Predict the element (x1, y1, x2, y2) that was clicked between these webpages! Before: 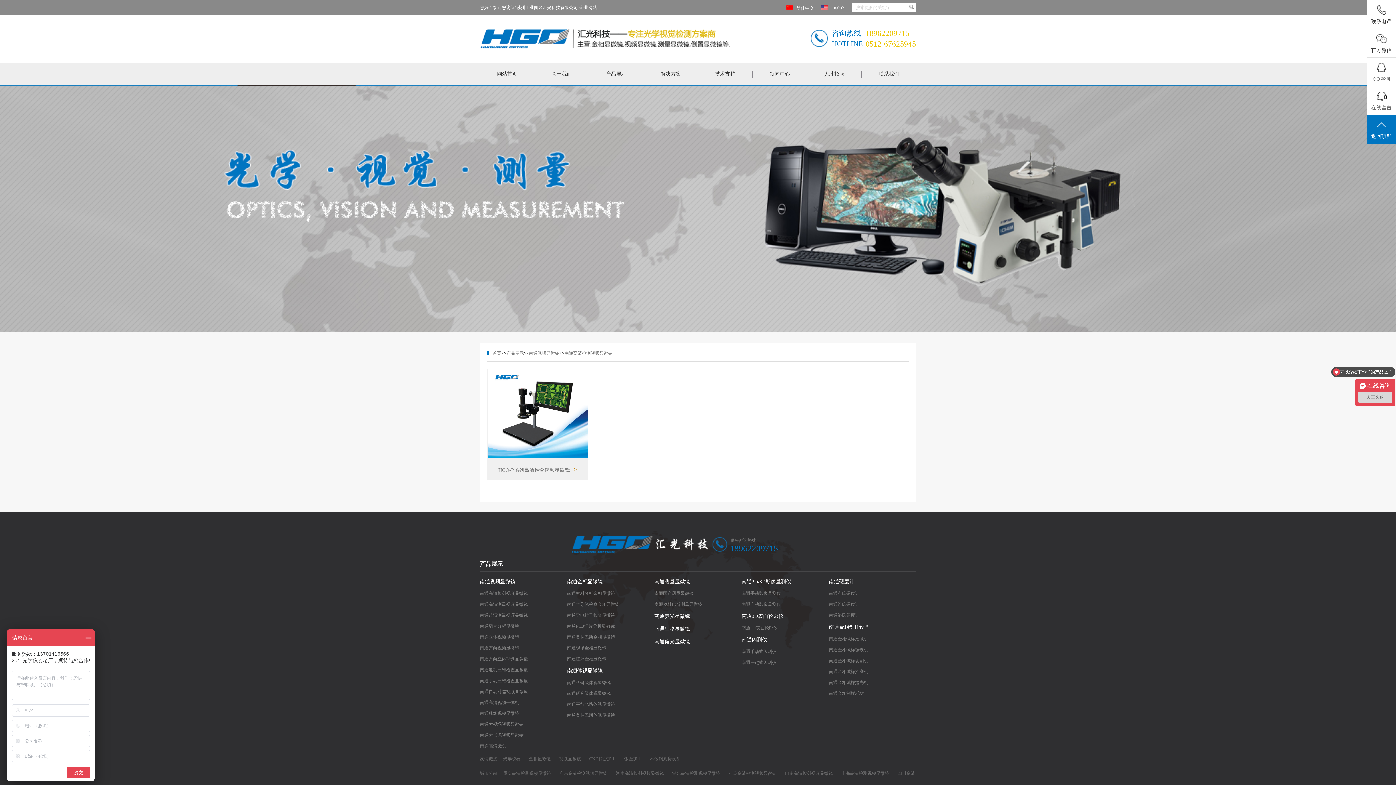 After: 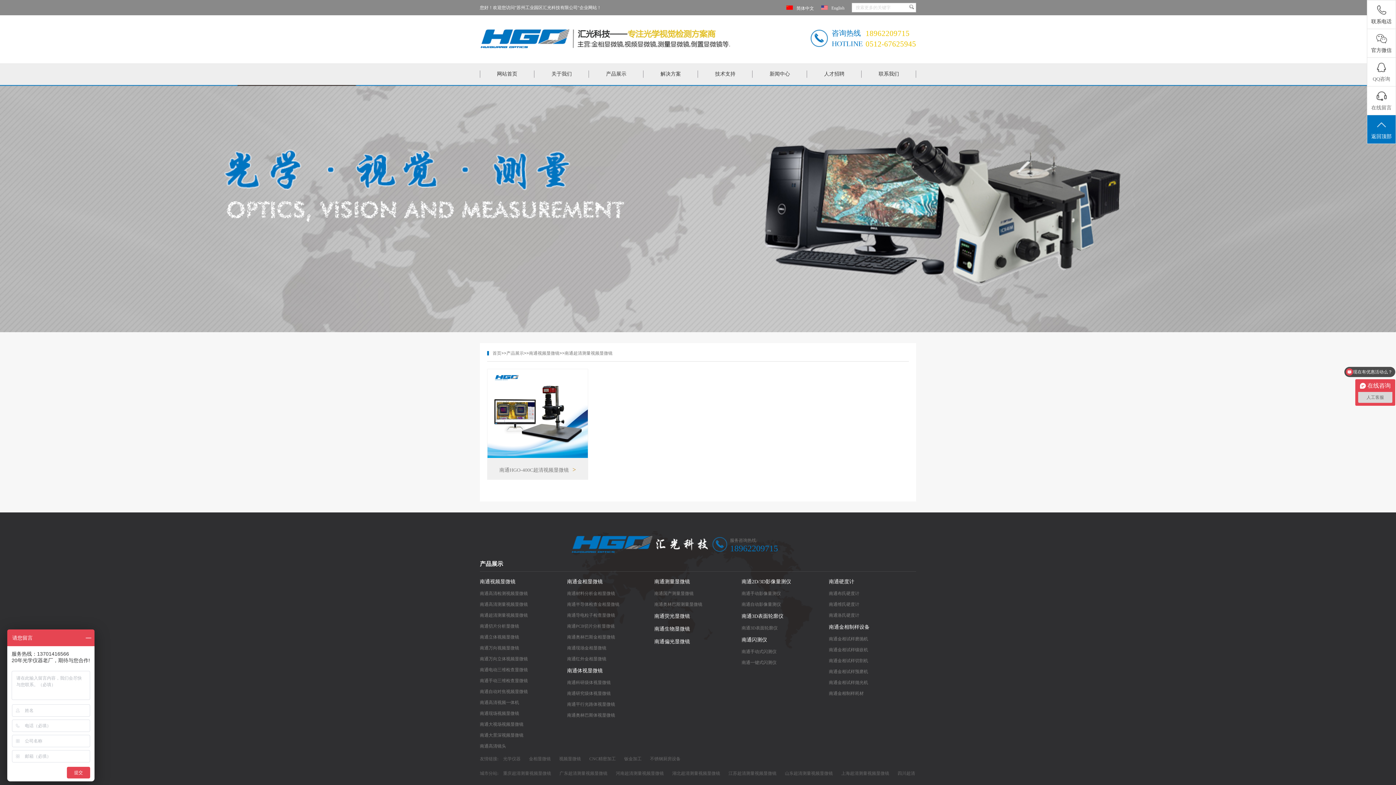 Action: bbox: (480, 610, 567, 621) label: 南通超清测量视频显微镜